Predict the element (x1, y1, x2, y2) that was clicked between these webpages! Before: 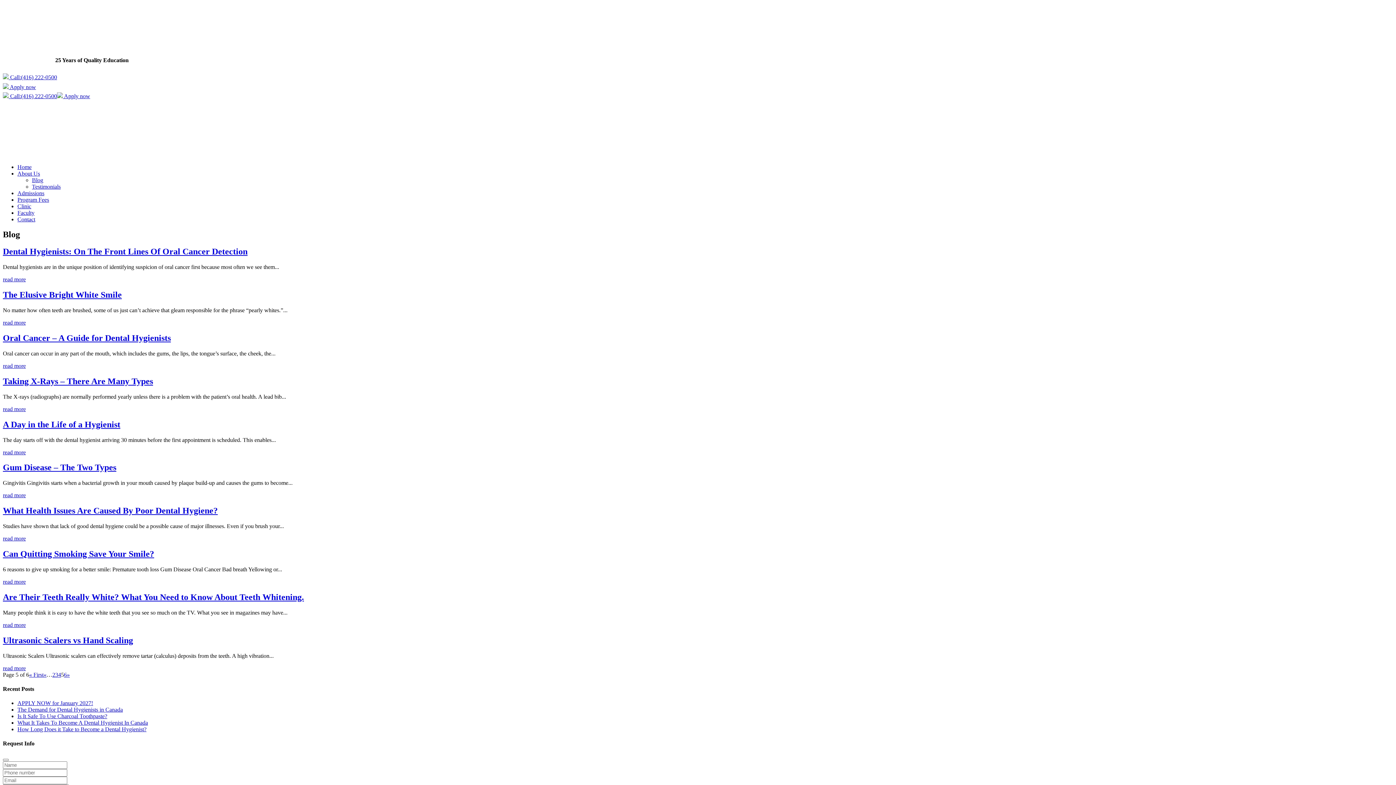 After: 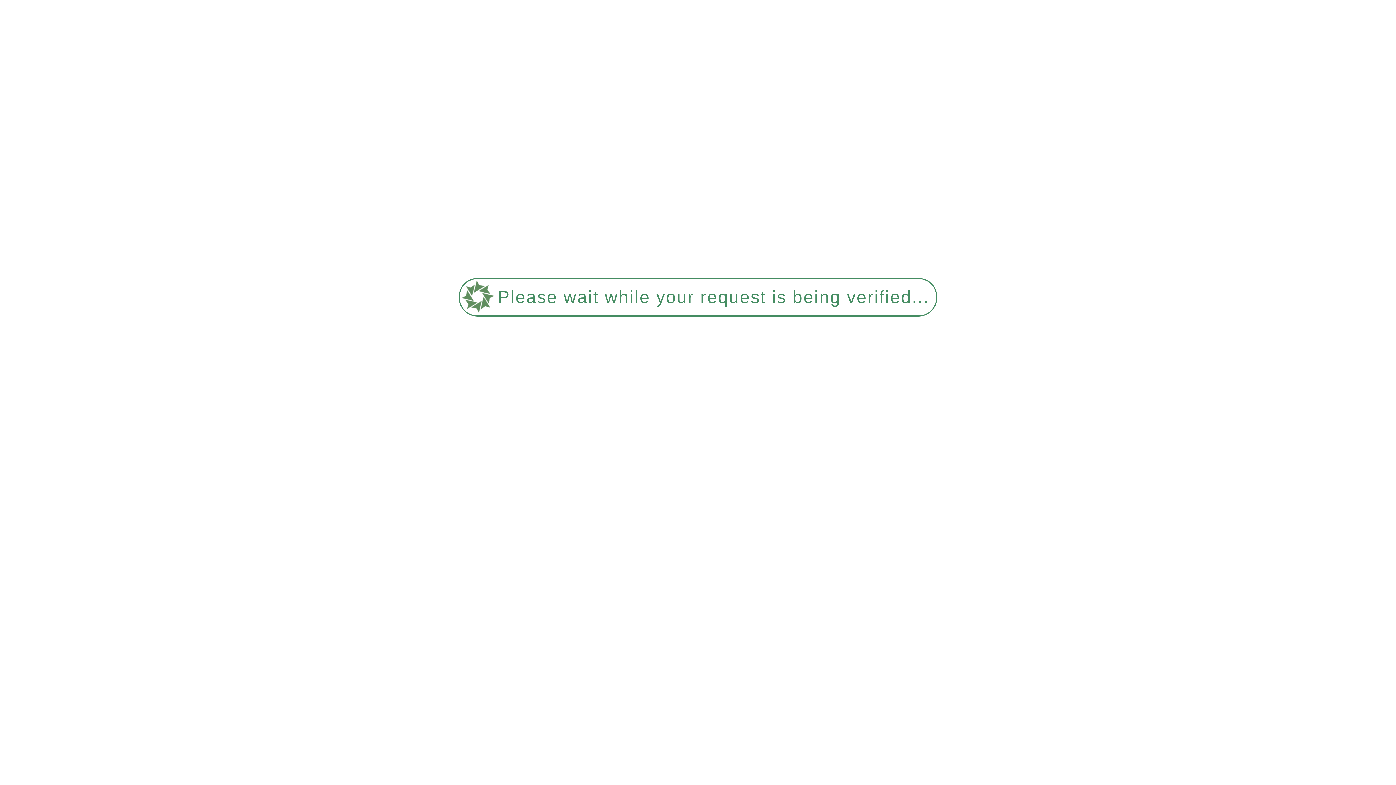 Action: label: « First bbox: (29, 671, 43, 678)